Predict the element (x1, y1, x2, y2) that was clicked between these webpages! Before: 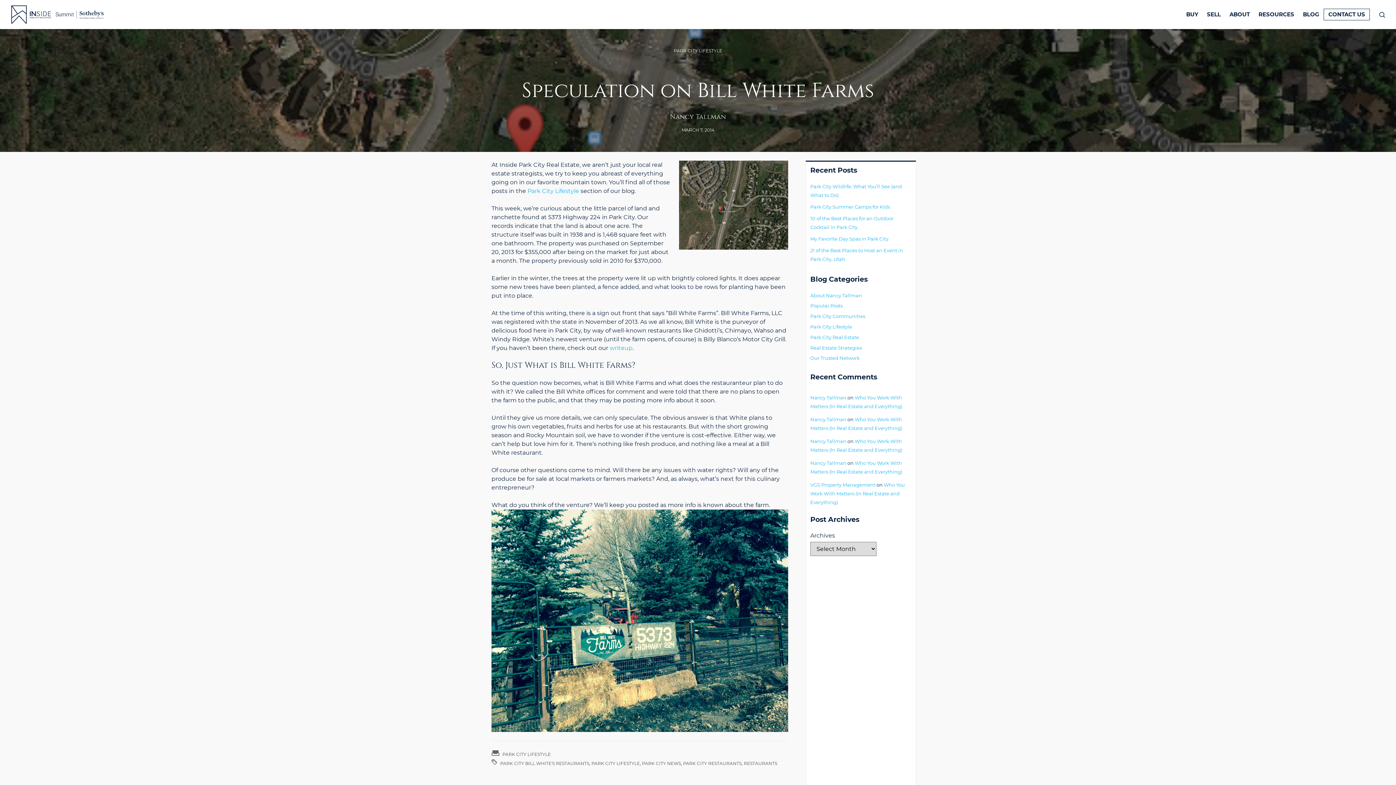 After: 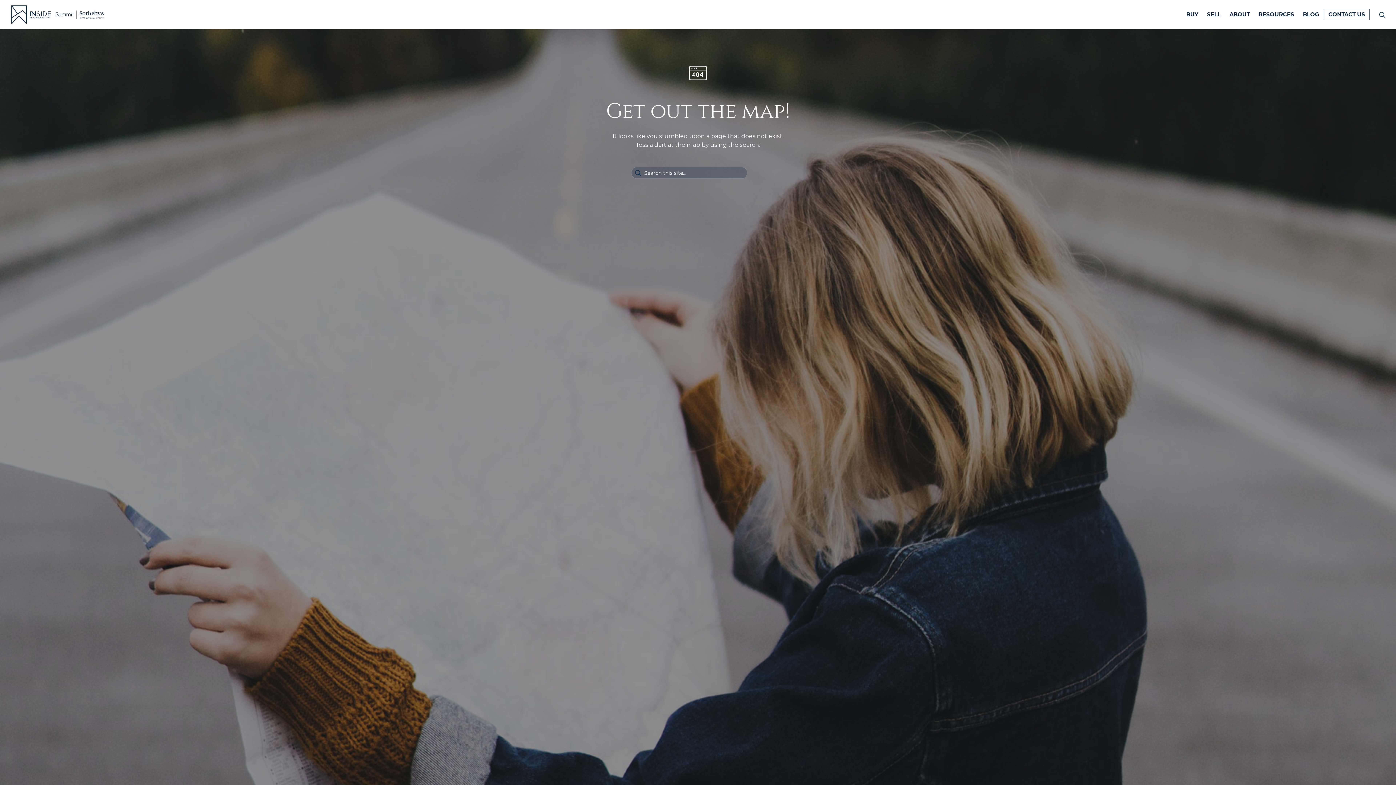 Action: bbox: (609, 344, 632, 351) label: writeup